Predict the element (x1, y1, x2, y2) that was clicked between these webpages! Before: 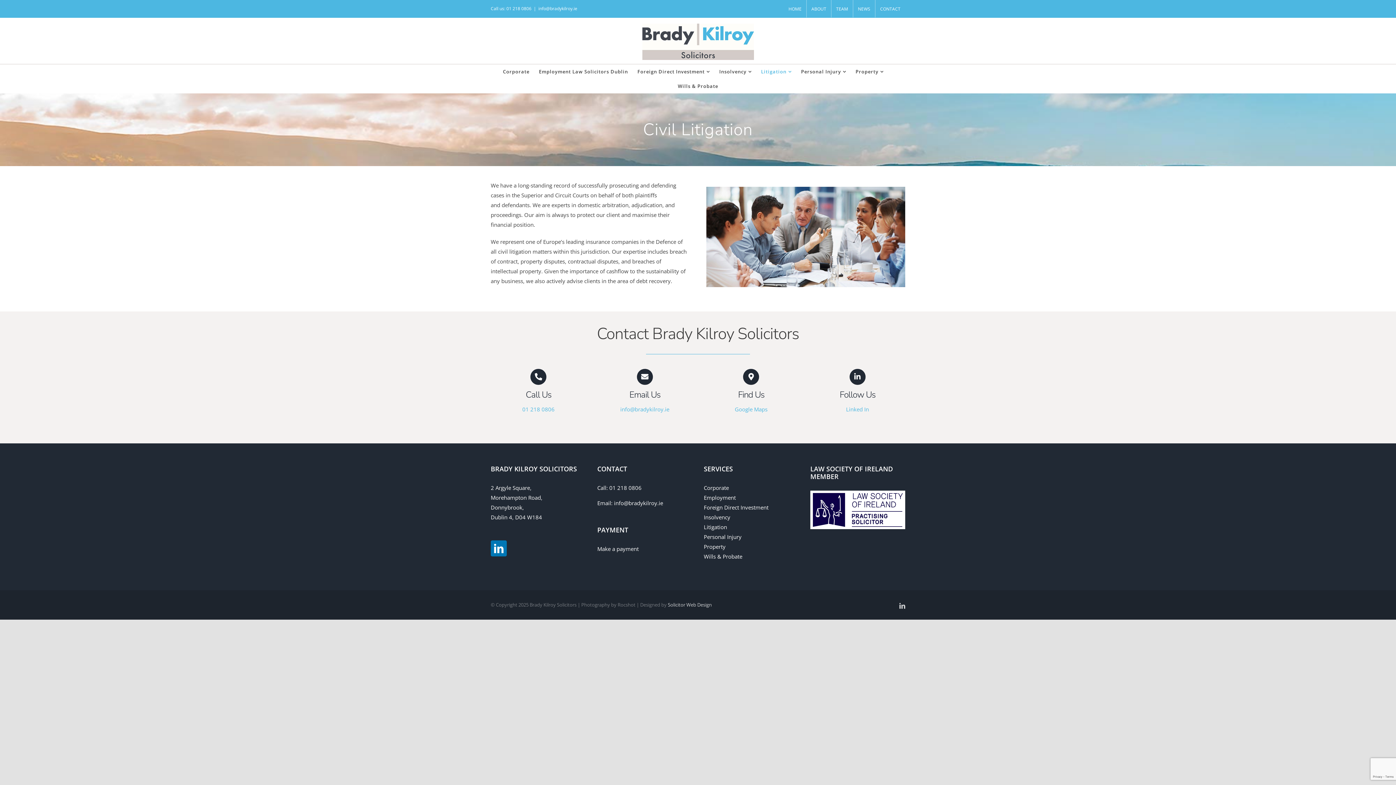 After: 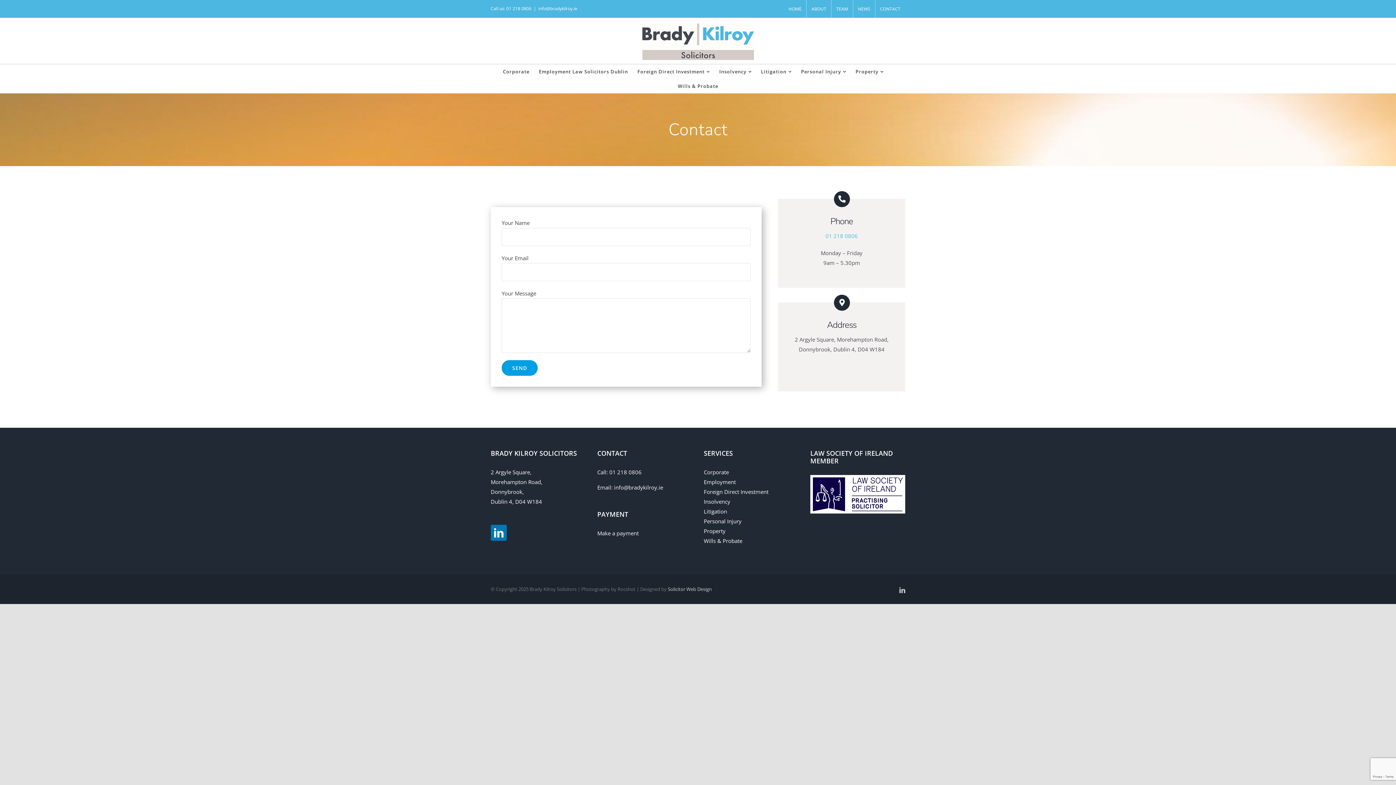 Action: bbox: (875, 0, 905, 17) label: CONTACT